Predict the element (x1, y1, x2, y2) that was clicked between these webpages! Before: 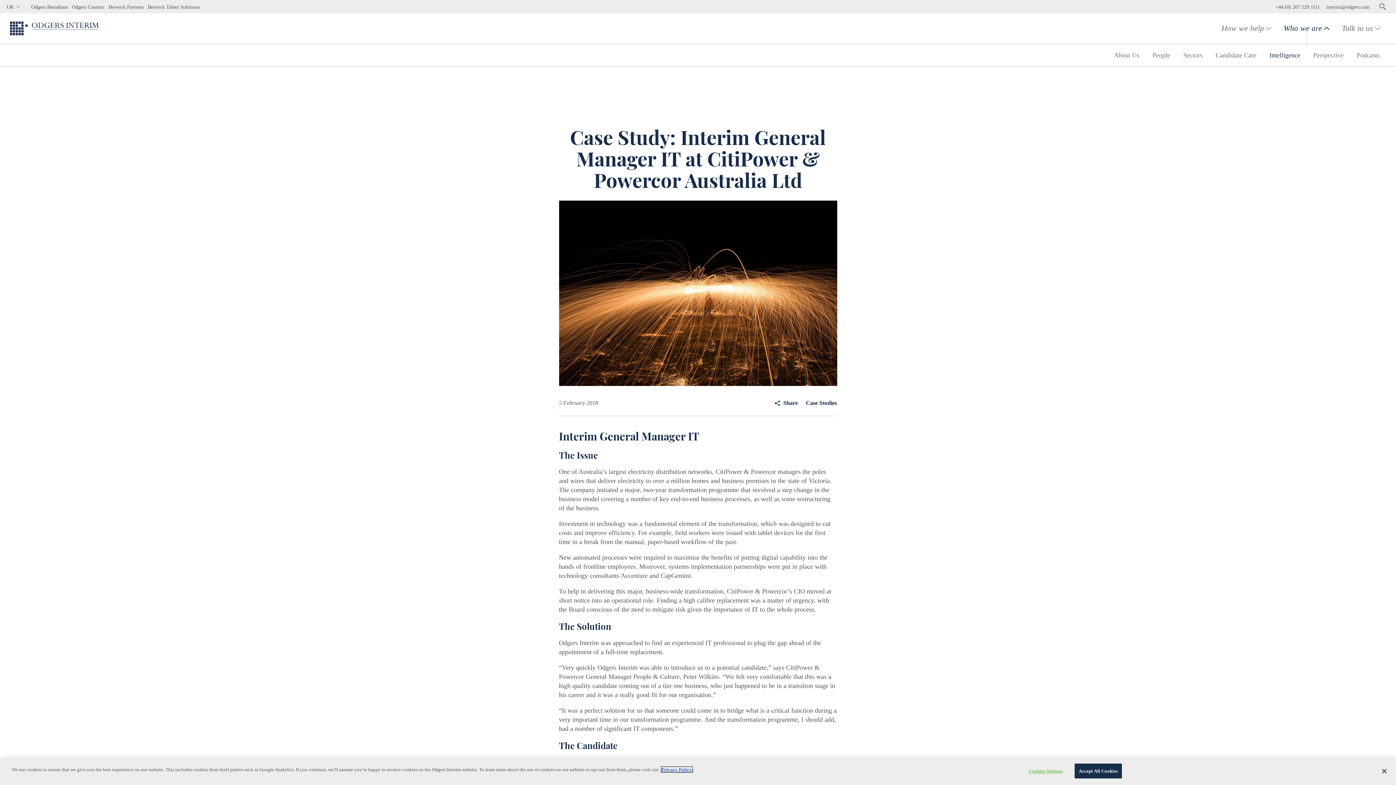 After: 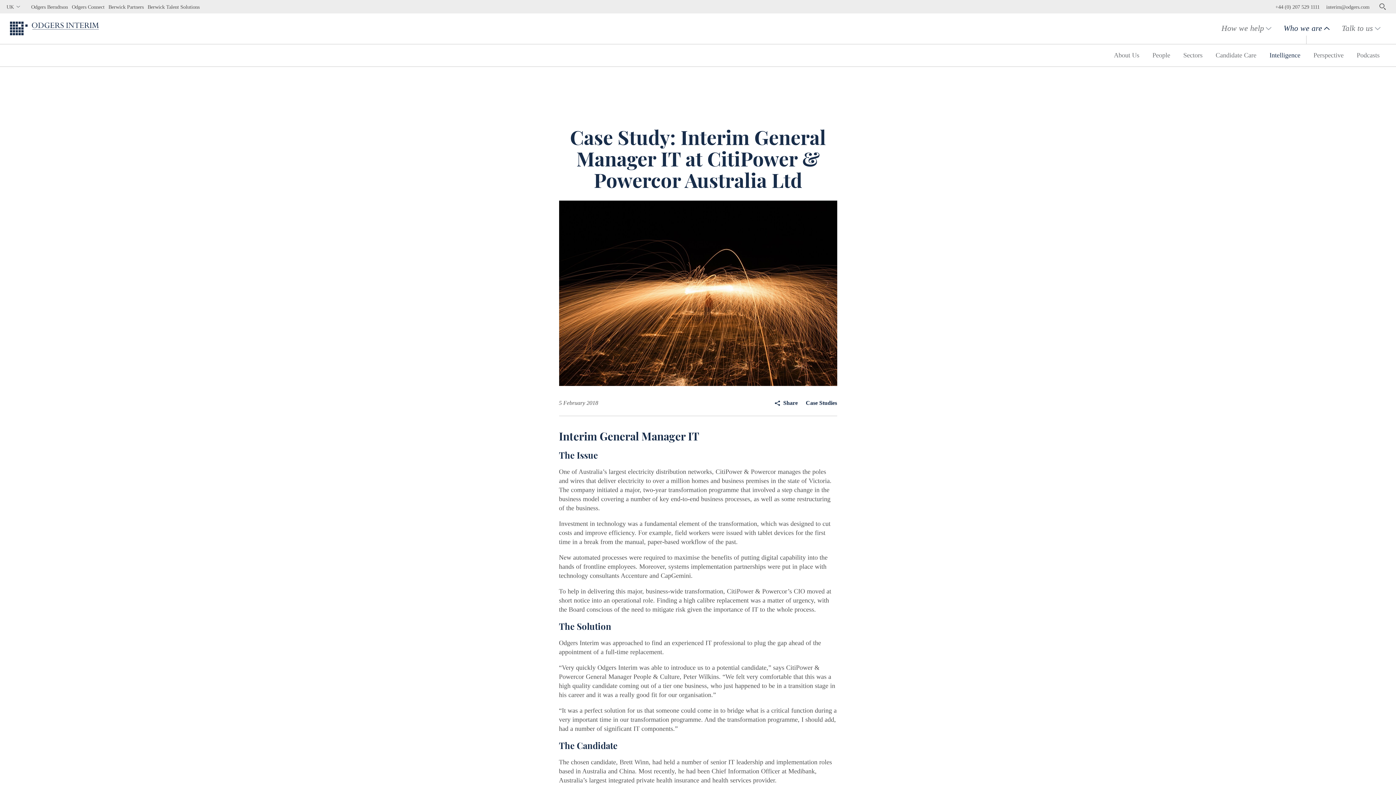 Action: label: Accept All Cookies bbox: (1074, 764, 1122, 778)